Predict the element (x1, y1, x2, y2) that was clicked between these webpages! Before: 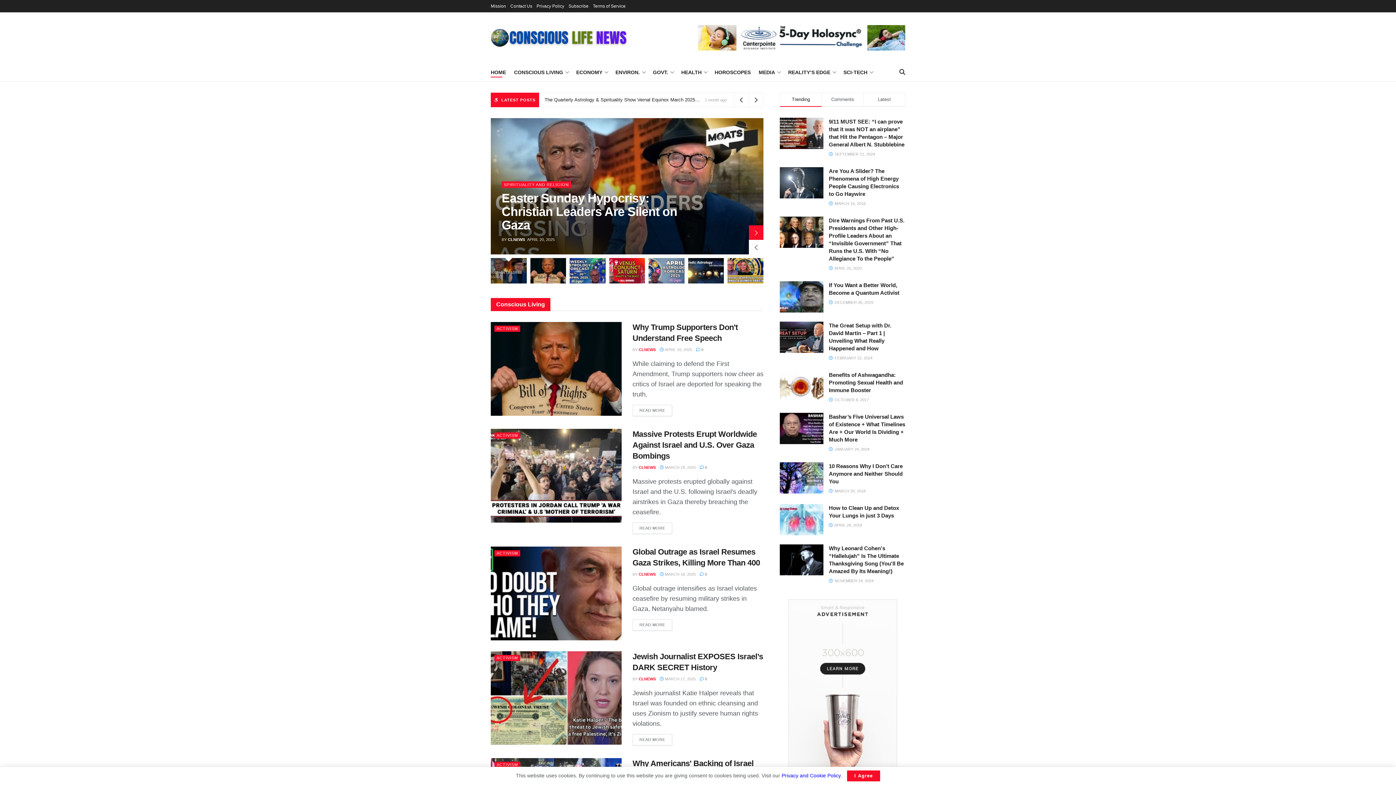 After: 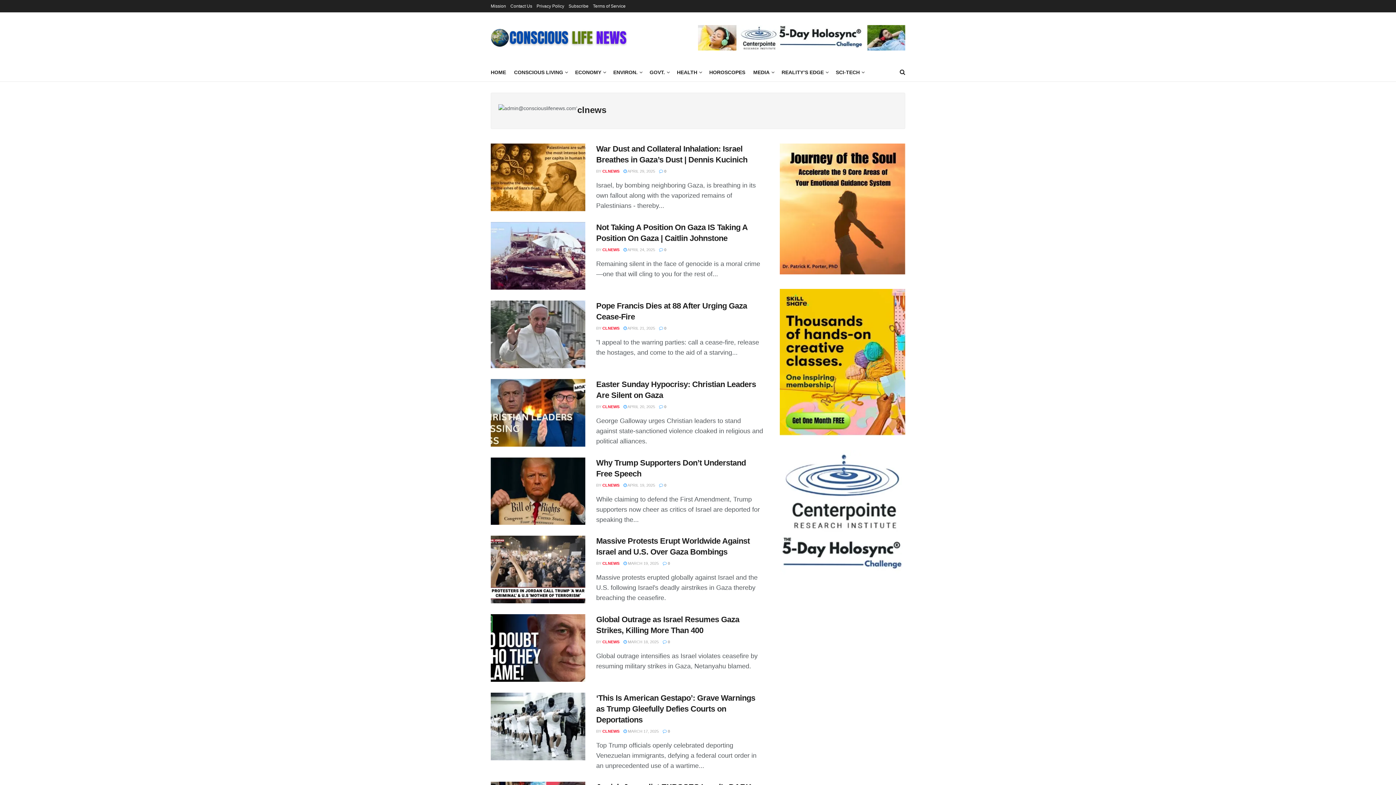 Action: bbox: (638, 465, 656, 469) label: CLNEWS